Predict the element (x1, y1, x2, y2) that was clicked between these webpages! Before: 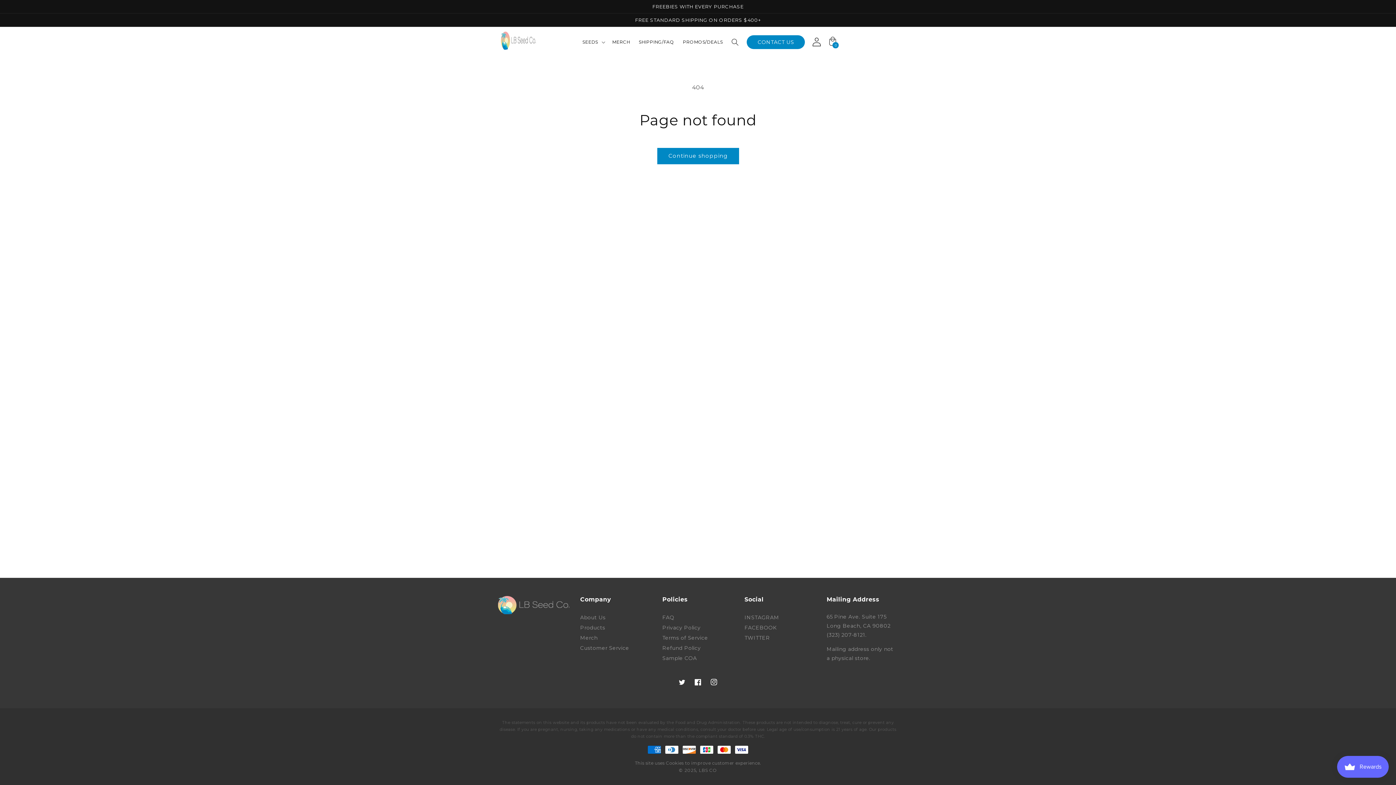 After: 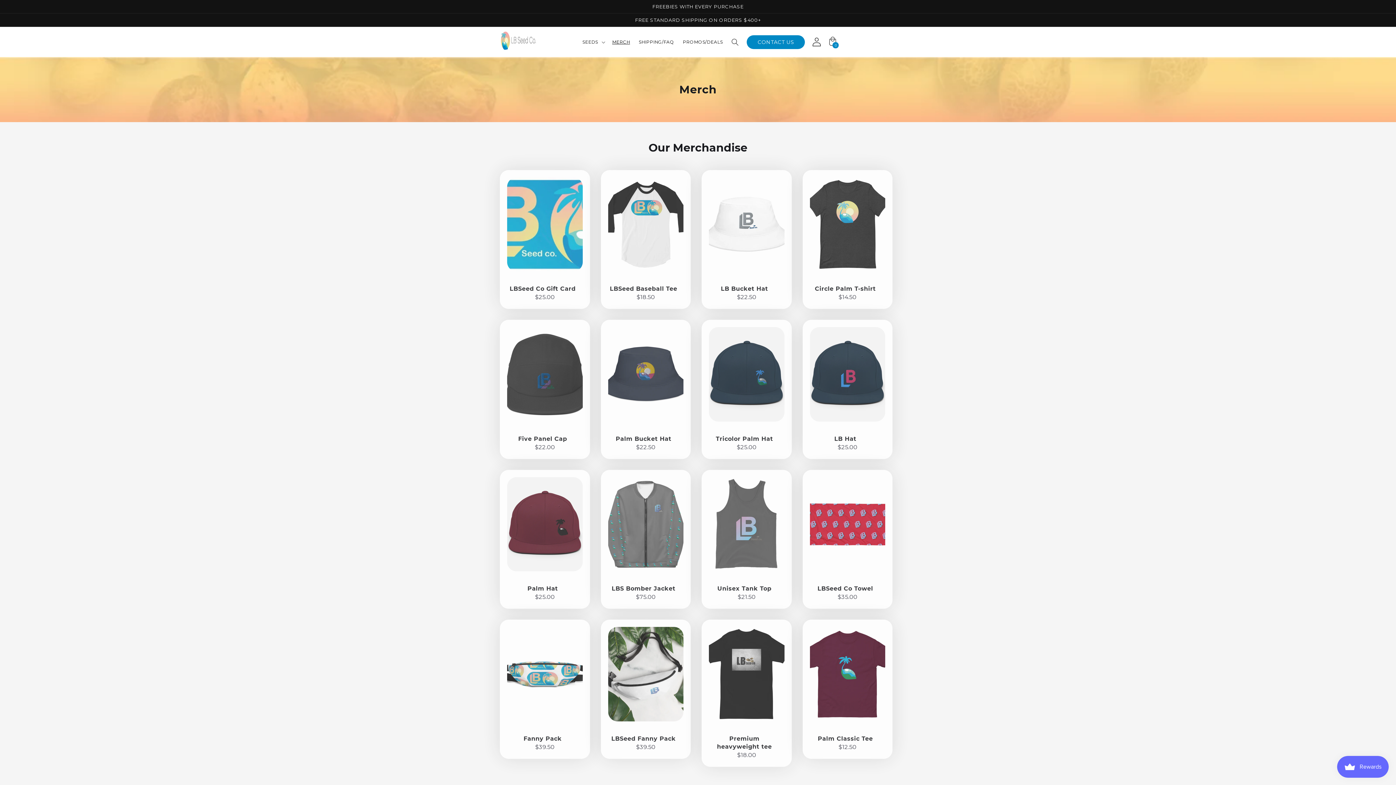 Action: label: MERCH bbox: (608, 34, 634, 49)